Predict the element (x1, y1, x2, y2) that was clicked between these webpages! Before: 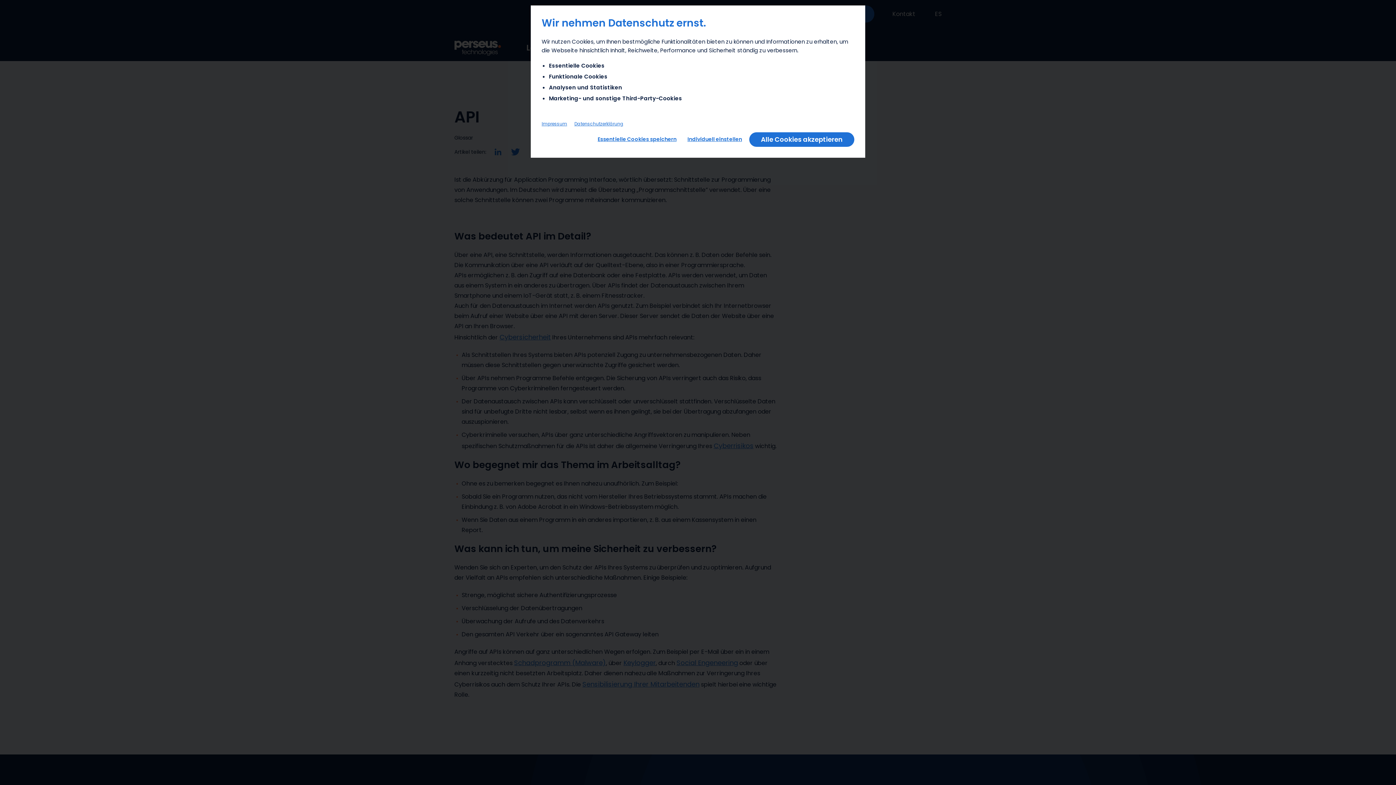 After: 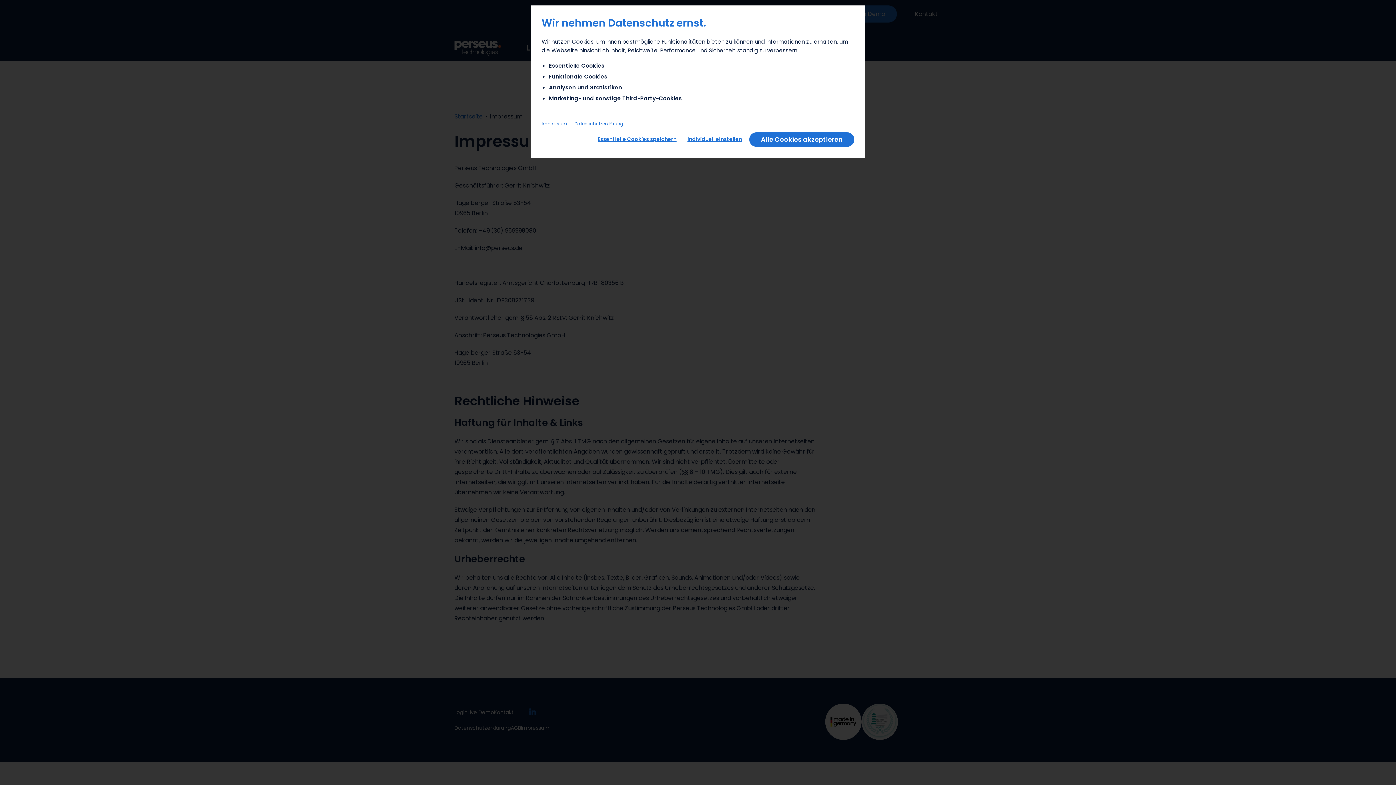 Action: label: Impressum bbox: (541, 120, 567, 126)